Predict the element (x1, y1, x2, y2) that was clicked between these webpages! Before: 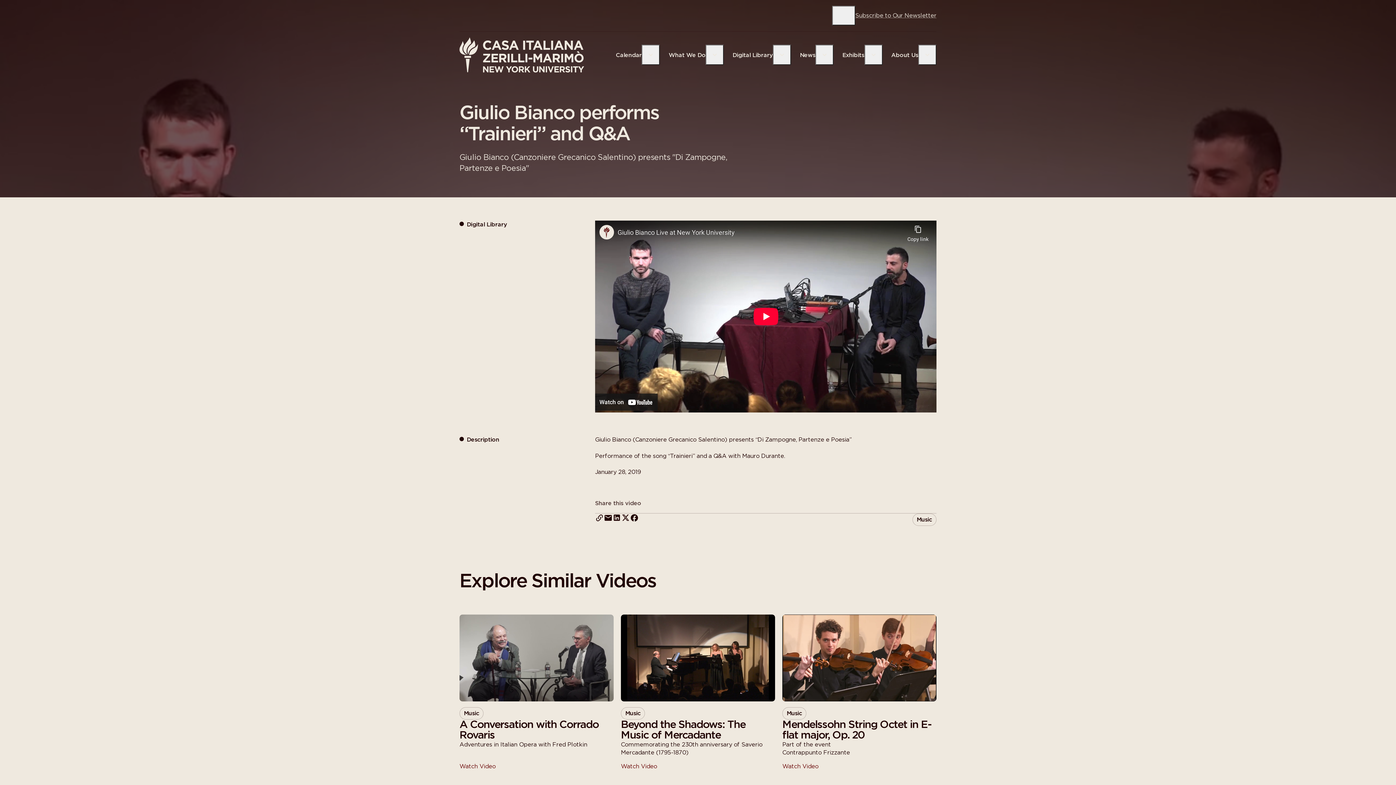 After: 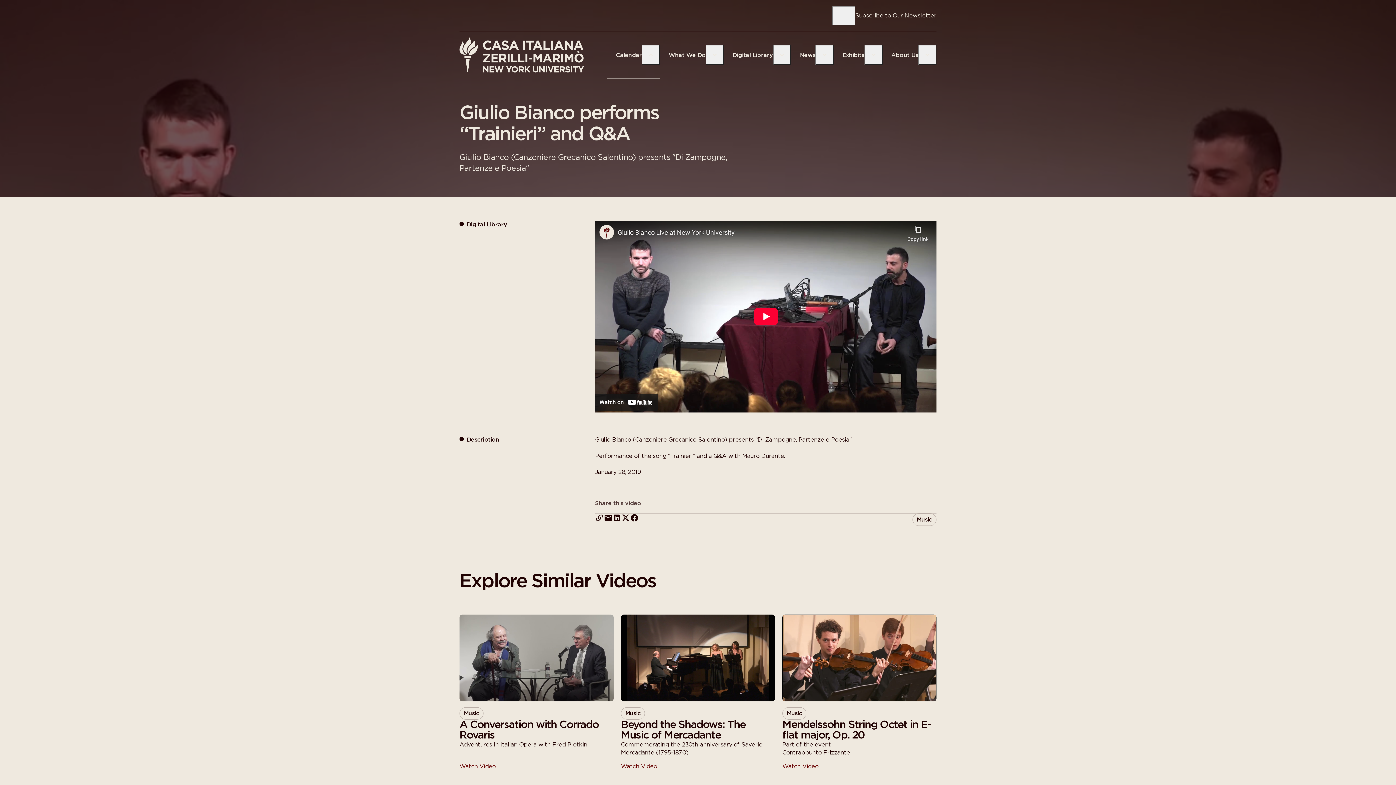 Action: label: Toggle Calendar submenu bbox: (641, 44, 660, 65)